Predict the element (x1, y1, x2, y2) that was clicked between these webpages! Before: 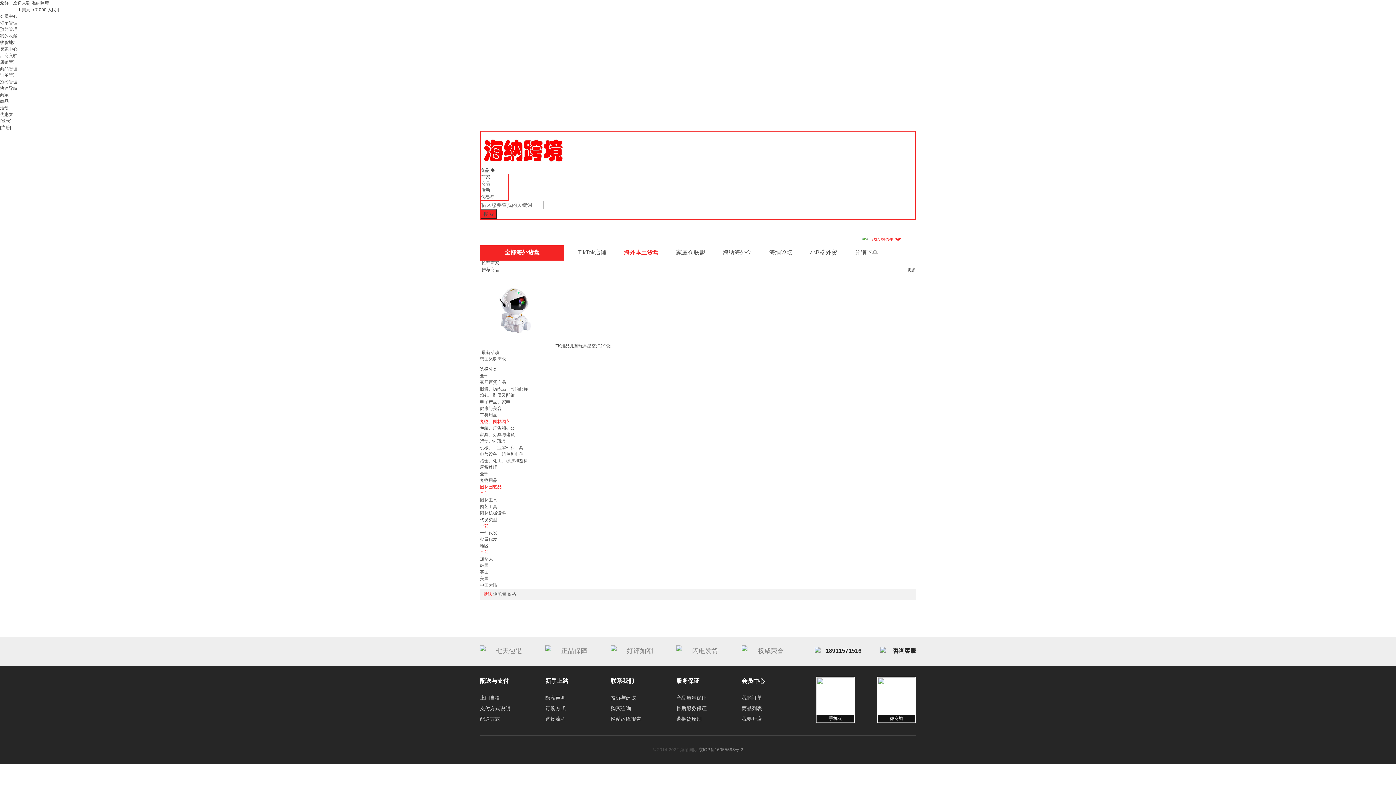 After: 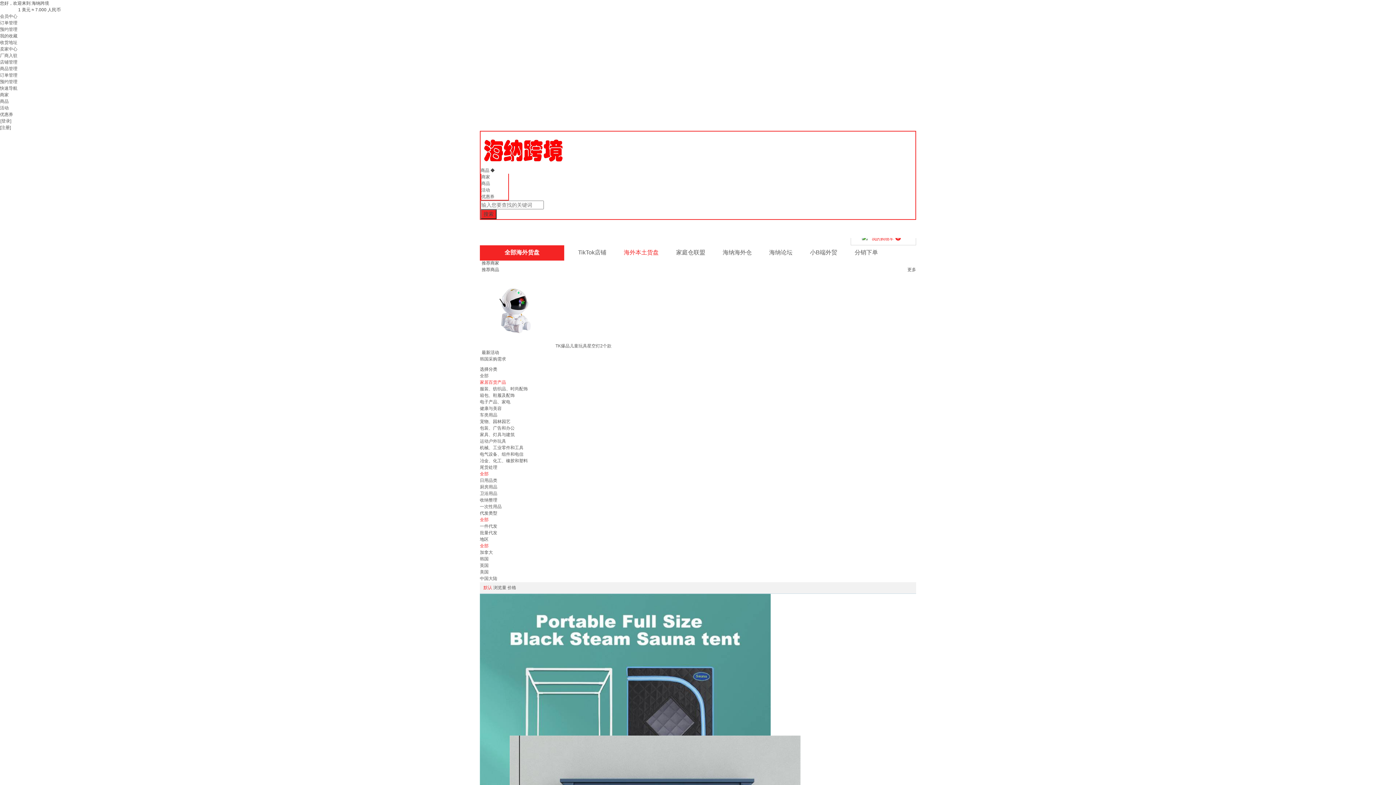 Action: bbox: (480, 380, 506, 385) label: 
家居百货产品